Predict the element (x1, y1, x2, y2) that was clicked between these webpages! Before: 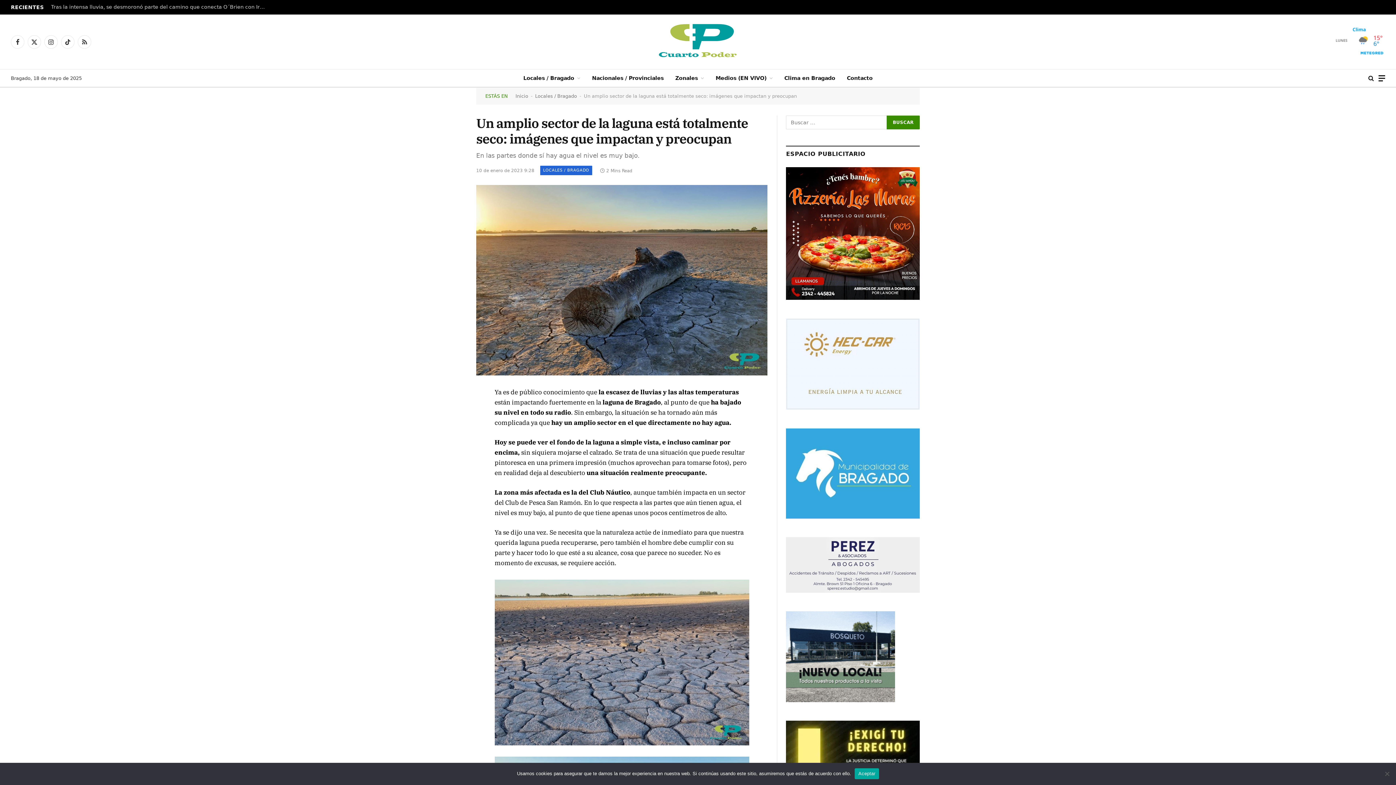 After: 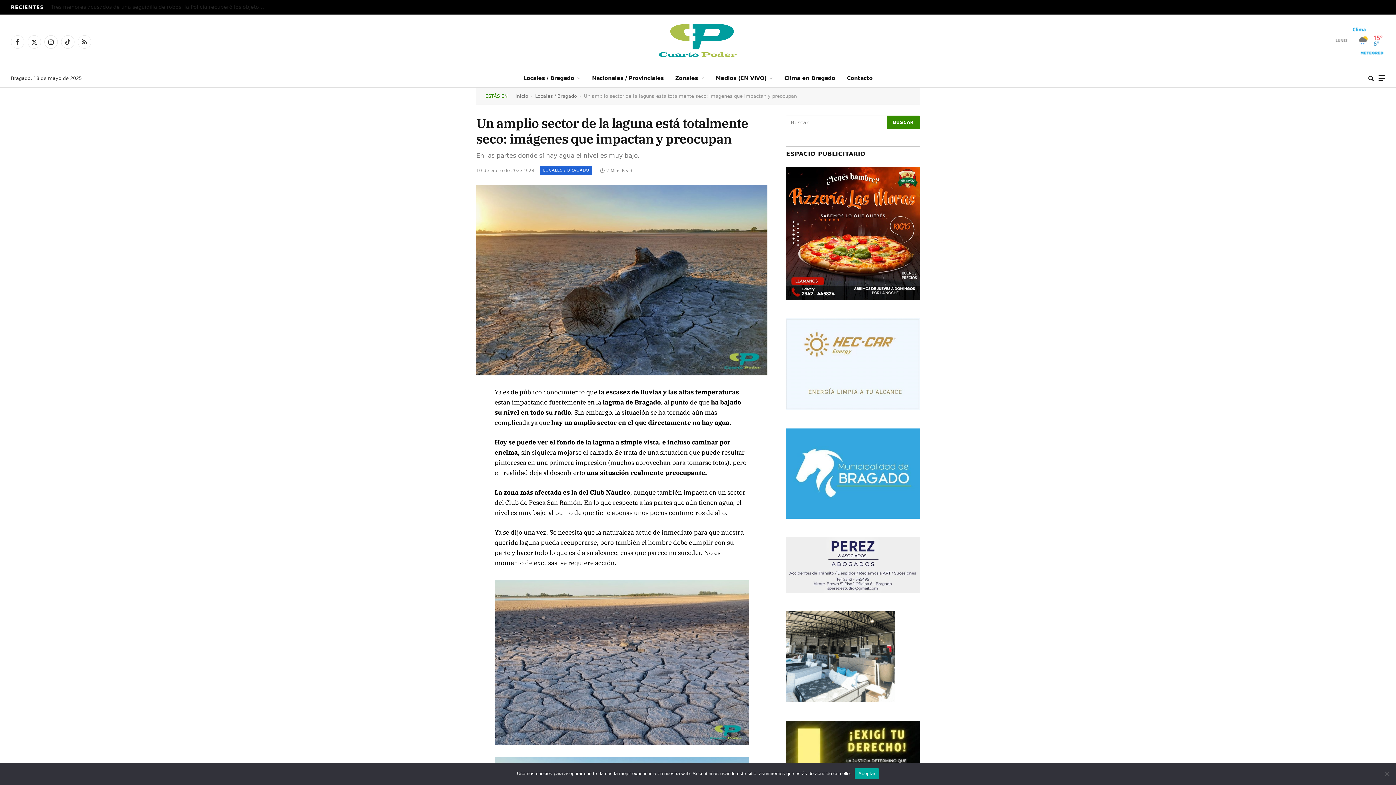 Action: bbox: (443, 489, 457, 503)